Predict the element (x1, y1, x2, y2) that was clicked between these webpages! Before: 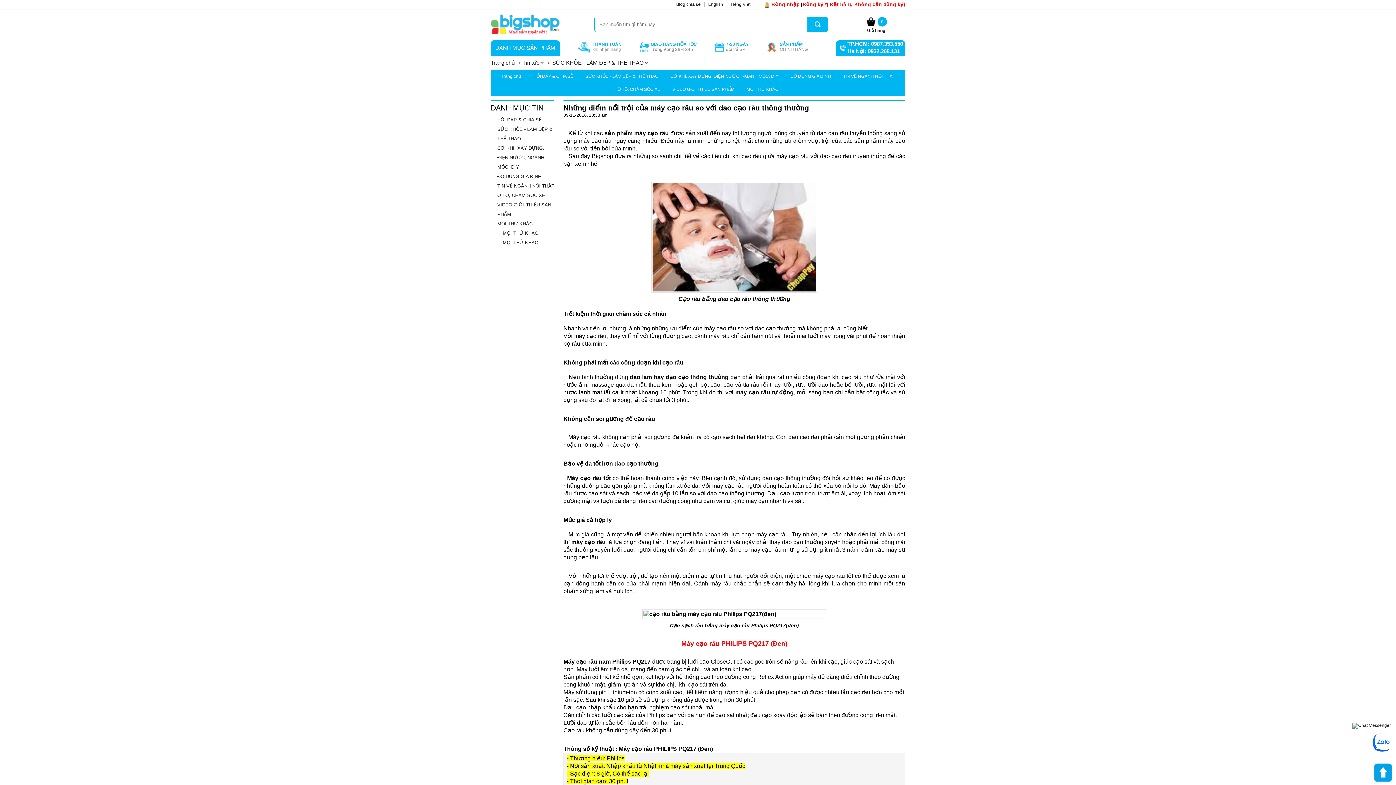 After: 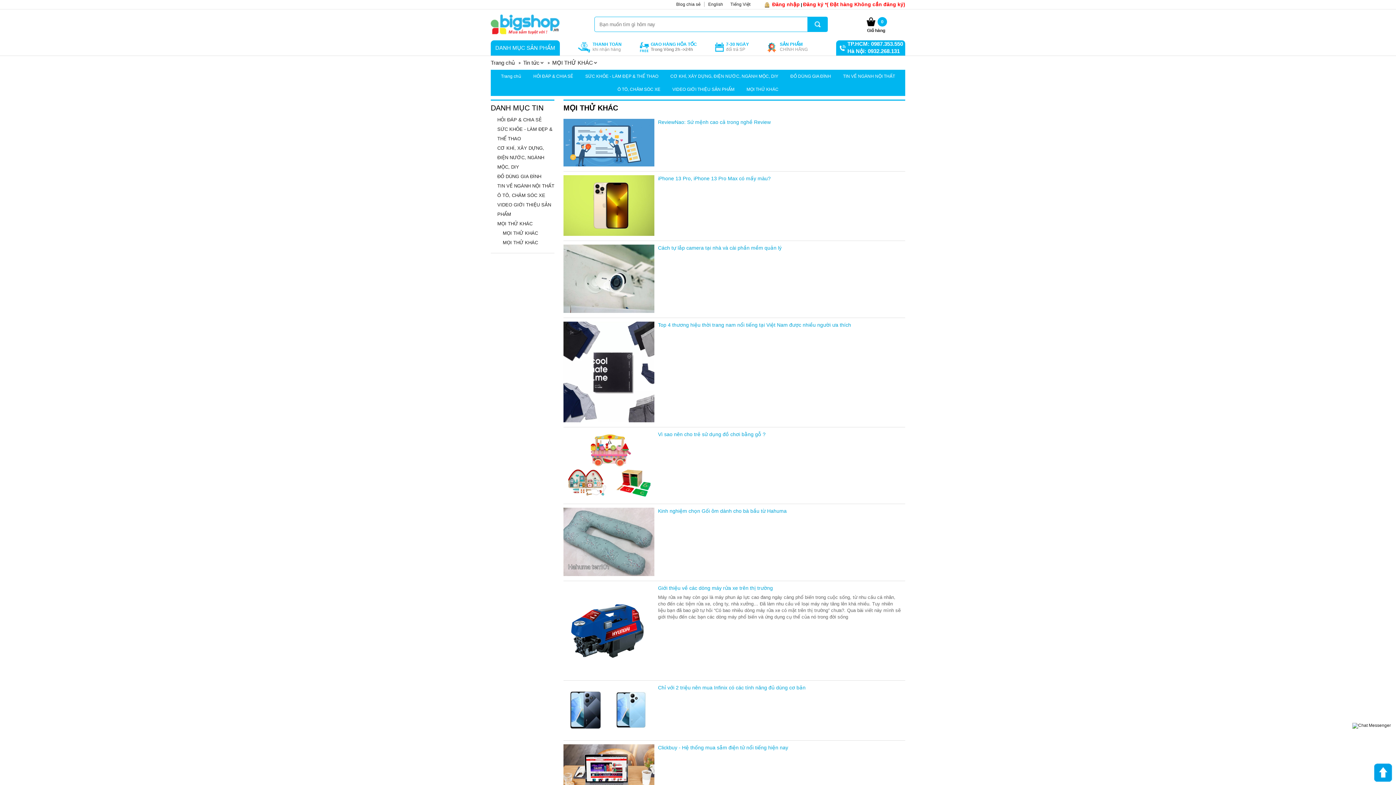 Action: label: MỌI THỬ KHÁC bbox: (490, 219, 554, 228)